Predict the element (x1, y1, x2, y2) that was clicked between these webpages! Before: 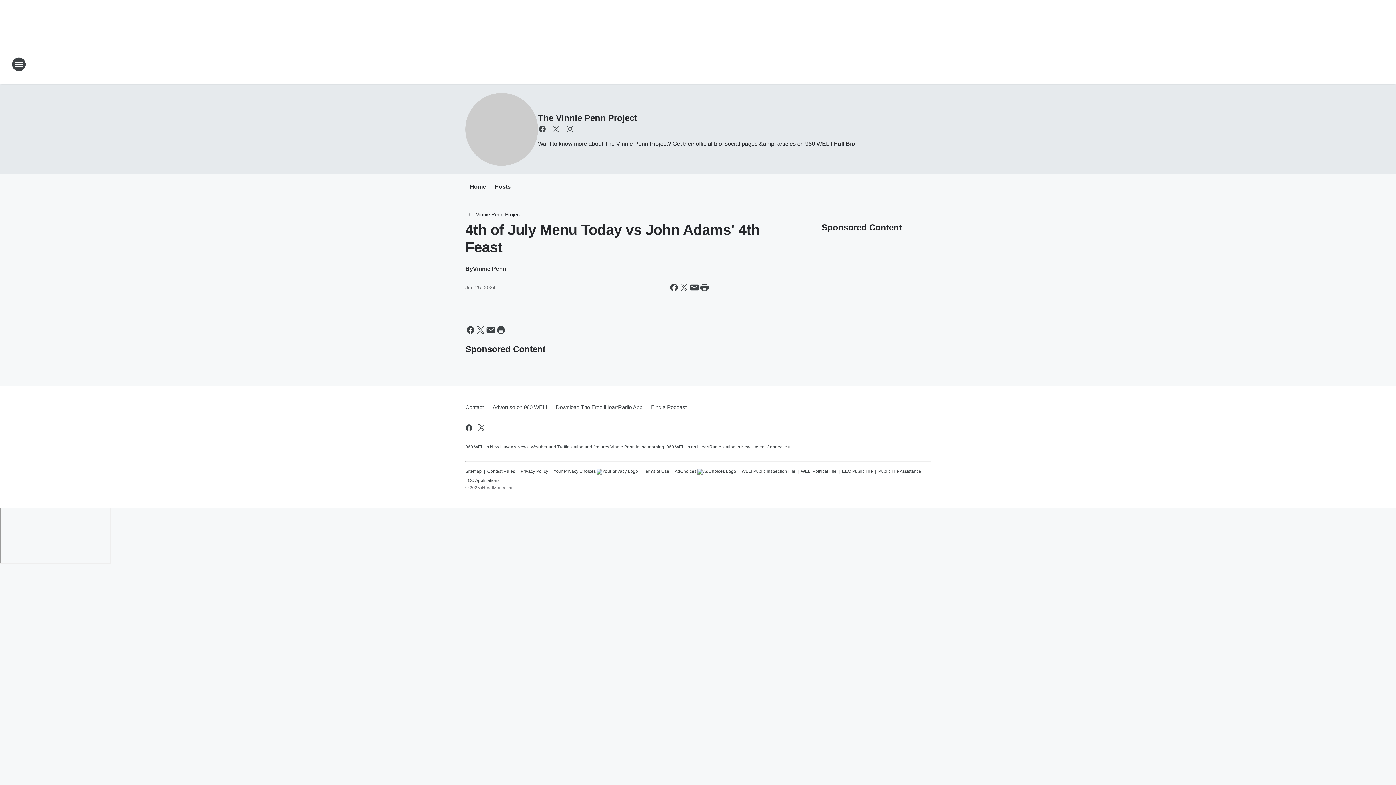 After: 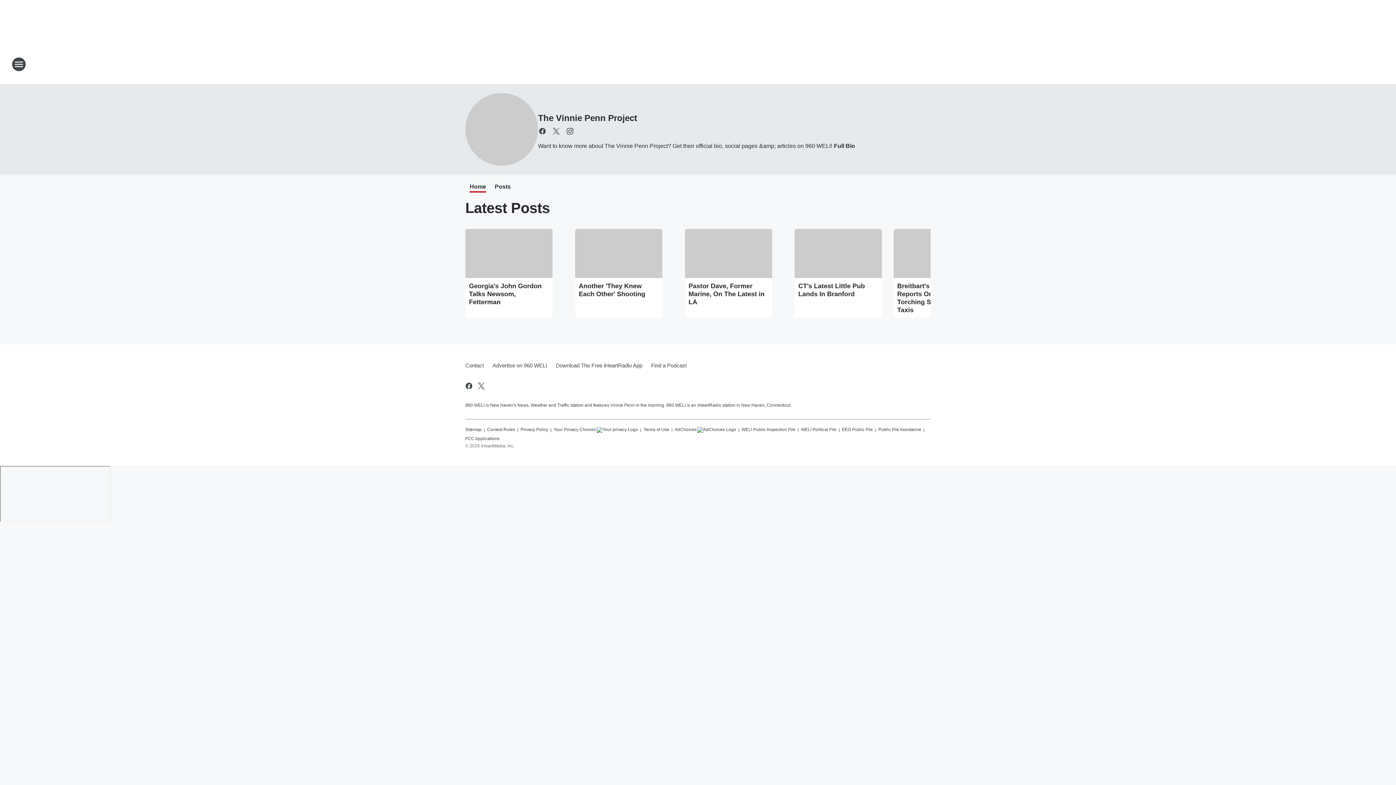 Action: bbox: (465, 93, 538, 165)